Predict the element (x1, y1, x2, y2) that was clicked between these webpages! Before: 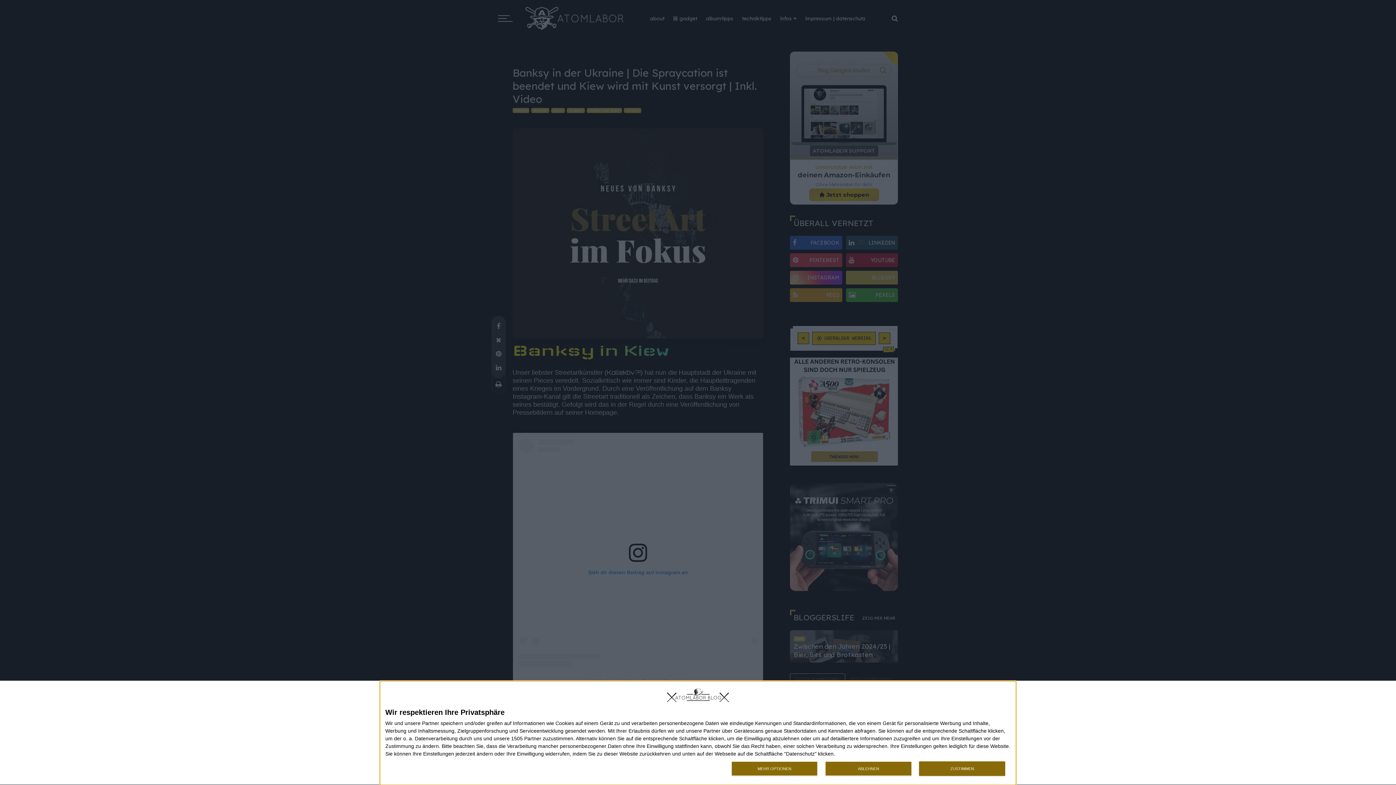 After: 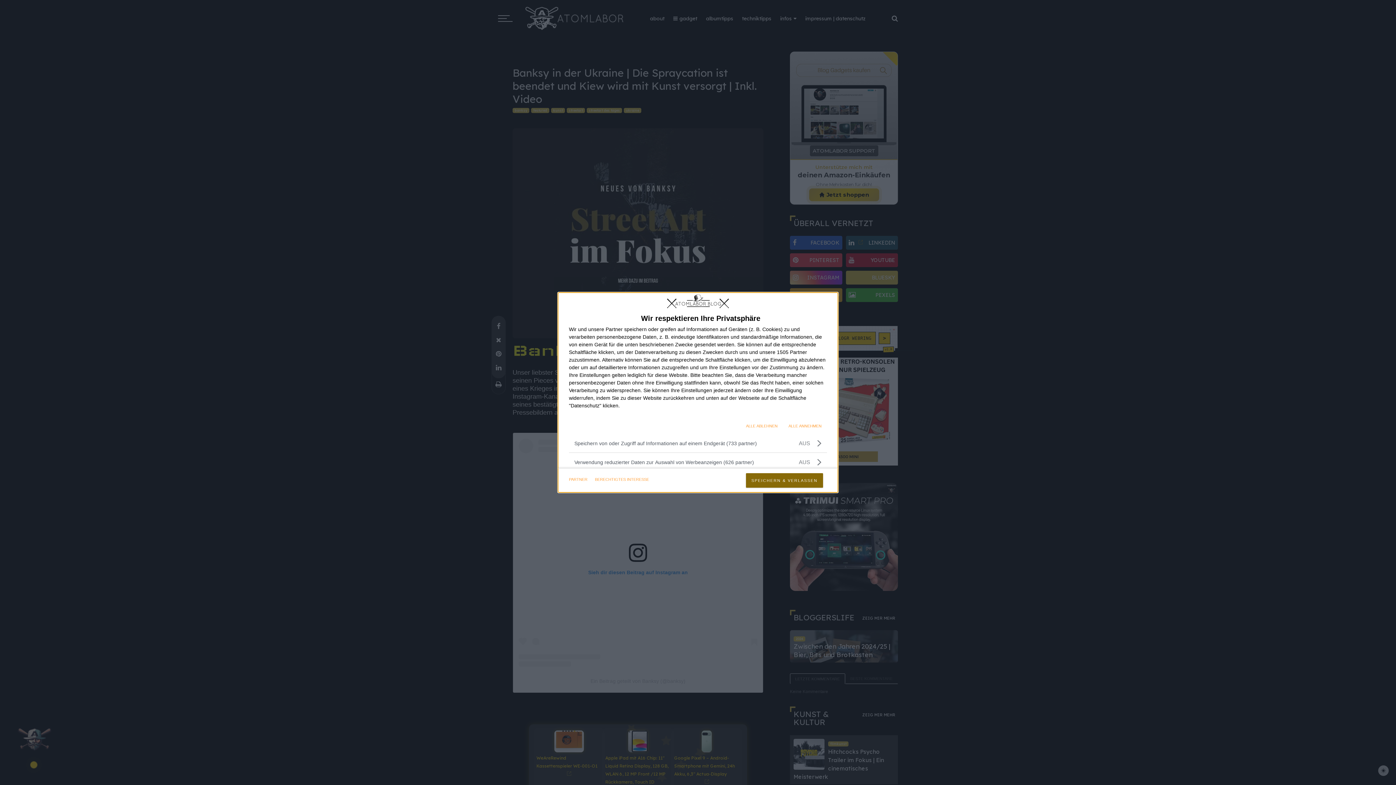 Action: label: MEHR OPTIONEN bbox: (731, 761, 817, 776)